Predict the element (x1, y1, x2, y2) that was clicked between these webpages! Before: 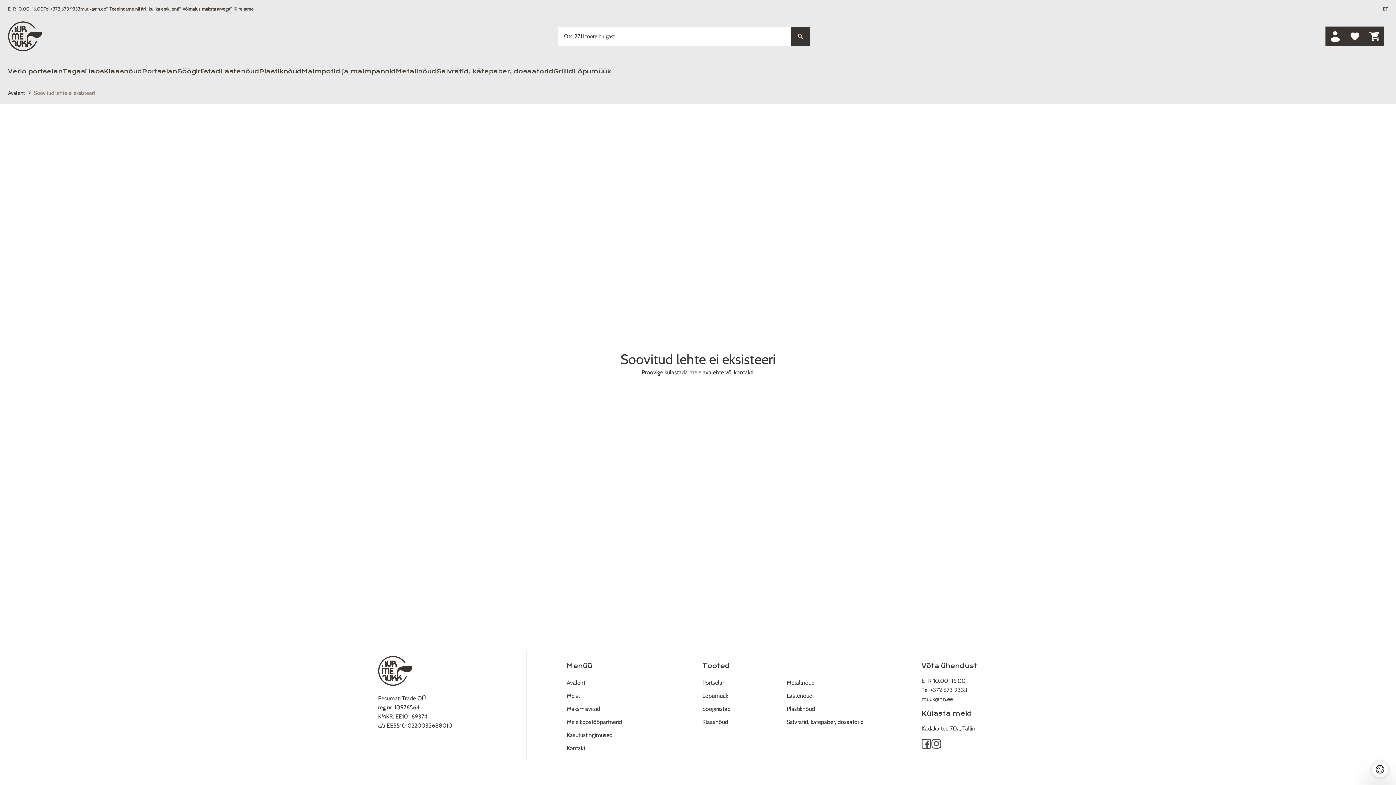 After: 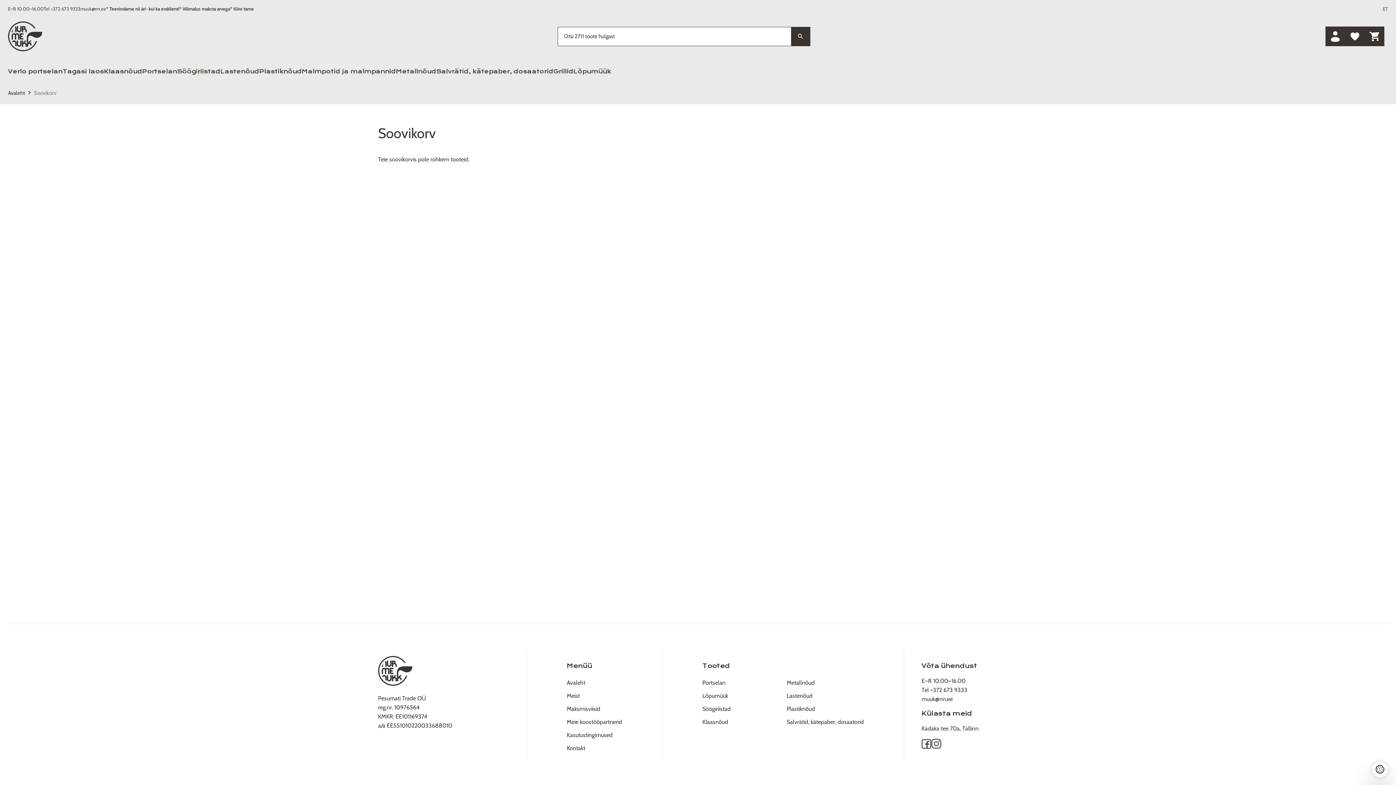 Action: bbox: (1345, 26, 1365, 46)